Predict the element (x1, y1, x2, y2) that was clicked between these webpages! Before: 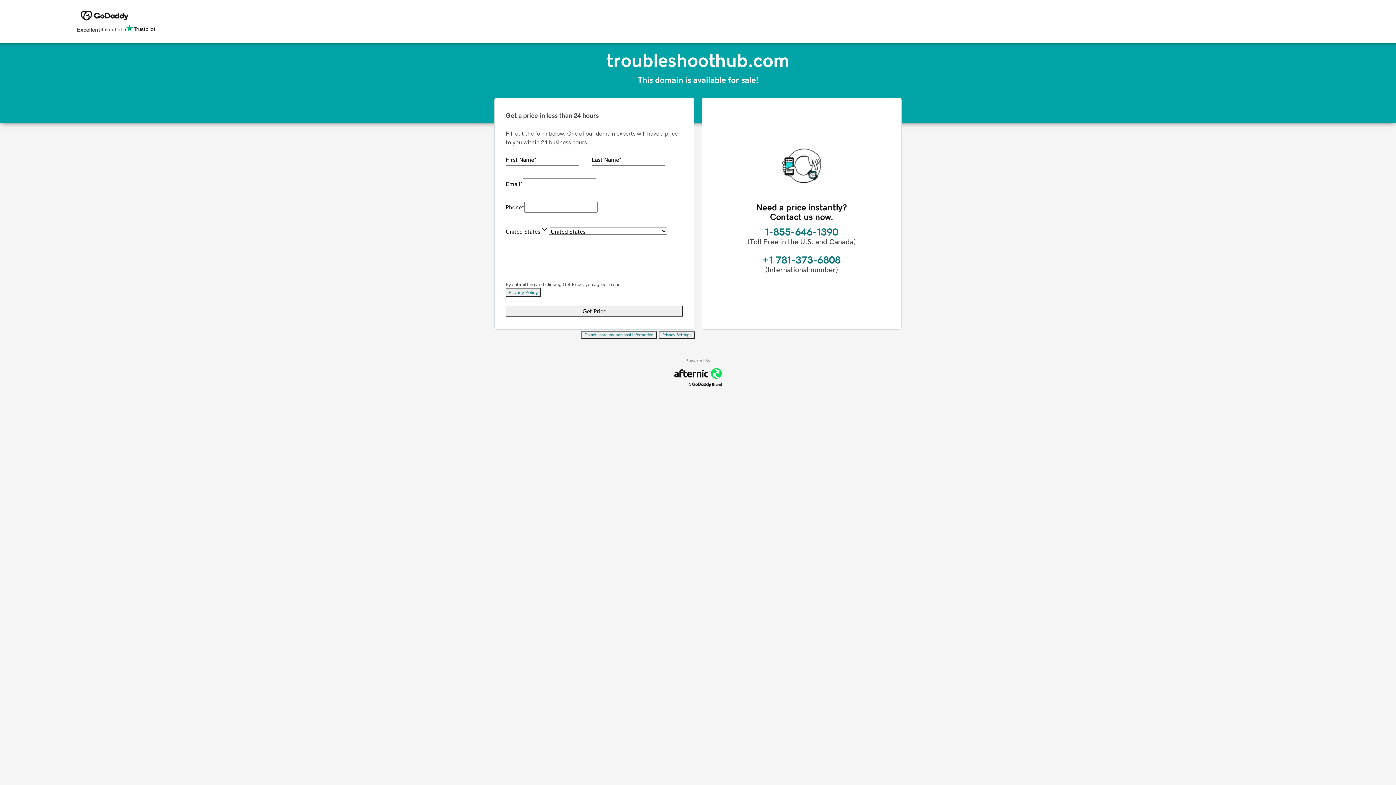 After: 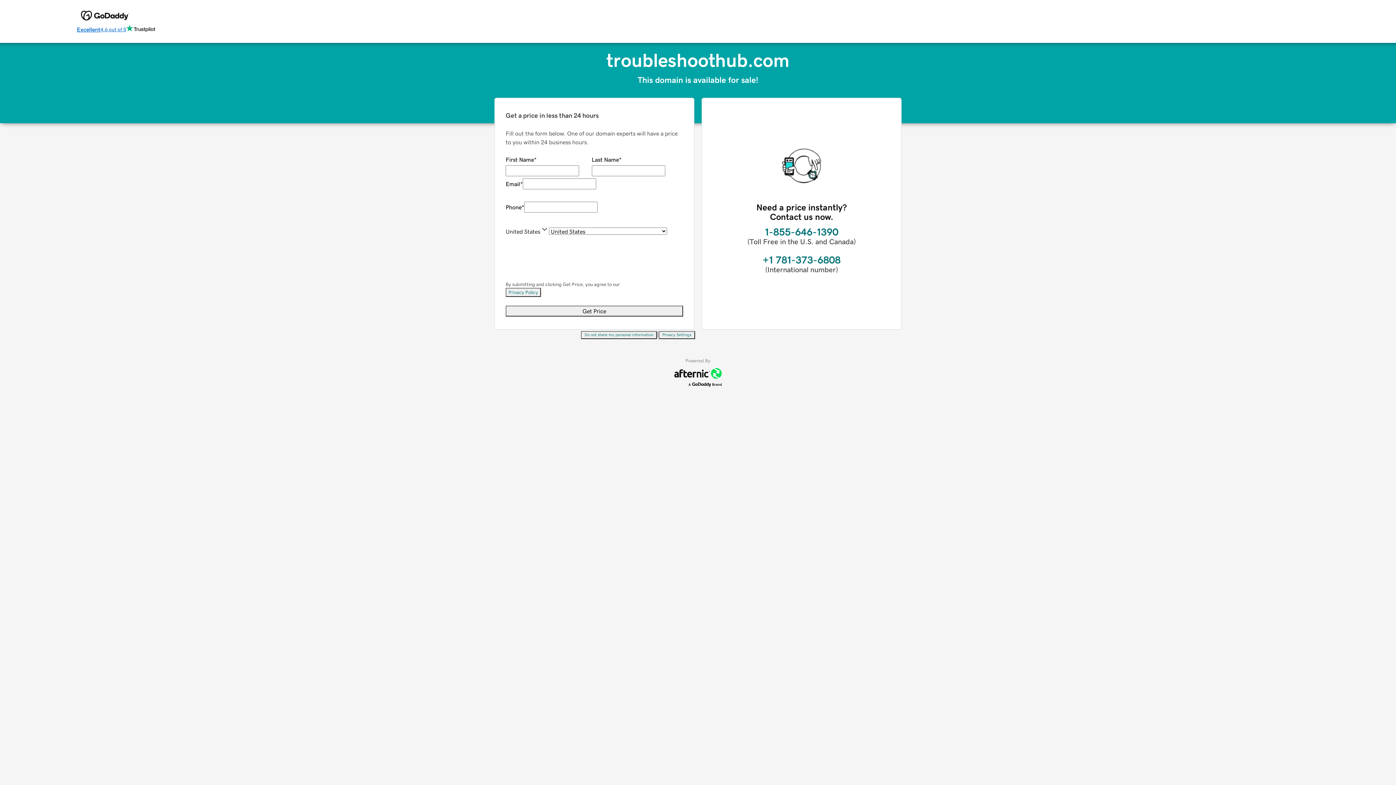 Action: label: Excellent
4.6 out of 5 bbox: (76, 24, 155, 34)